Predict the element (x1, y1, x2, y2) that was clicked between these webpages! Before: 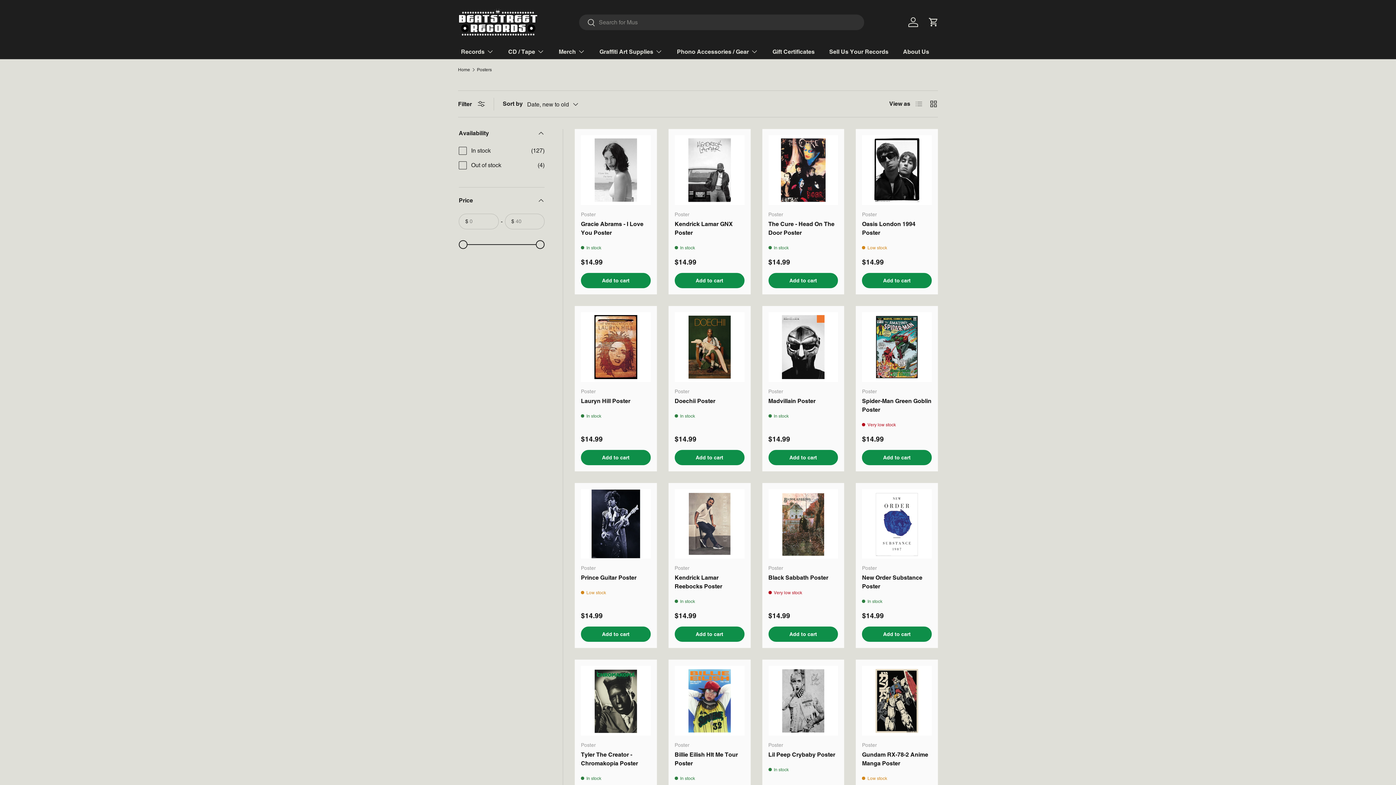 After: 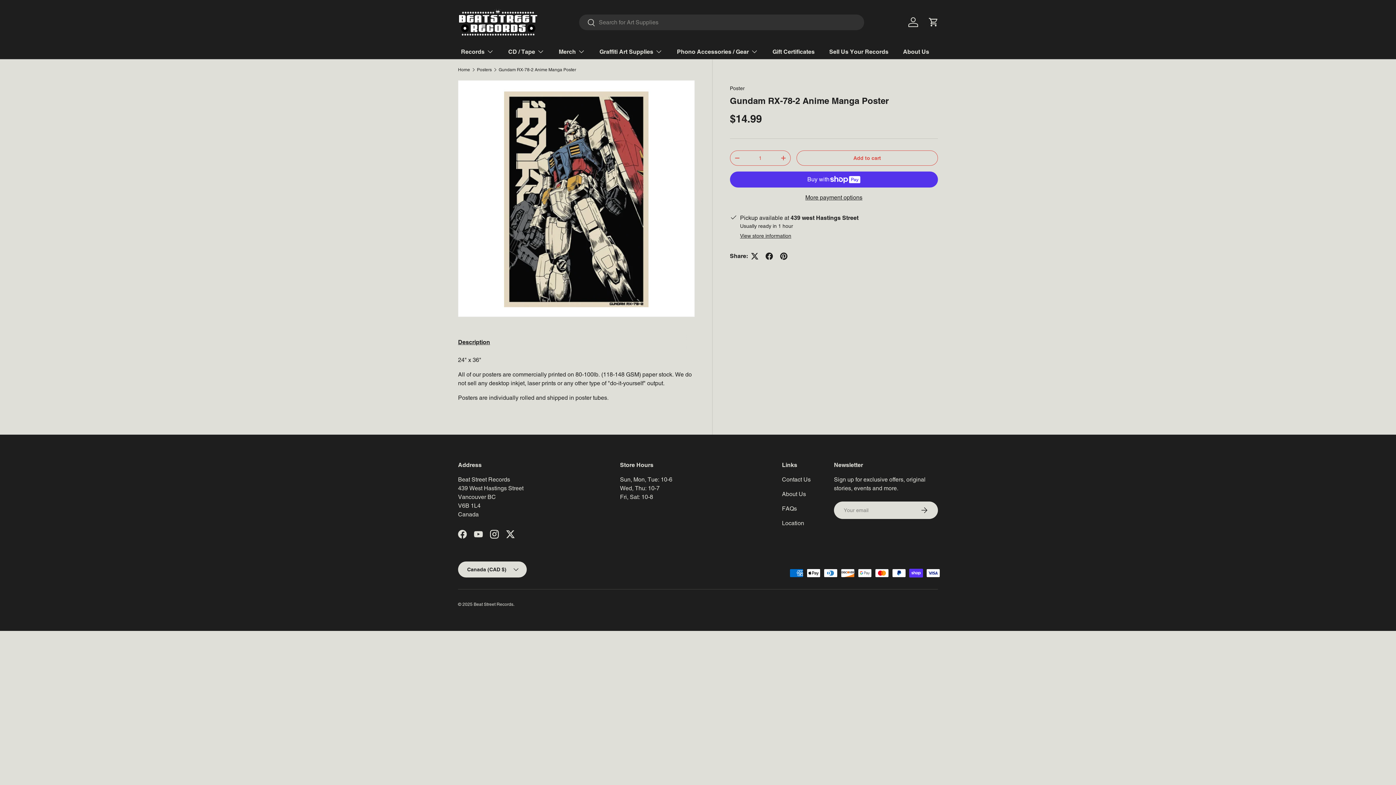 Action: bbox: (862, 666, 932, 736) label: Gundam RX-78-2 Anime Manga Poster